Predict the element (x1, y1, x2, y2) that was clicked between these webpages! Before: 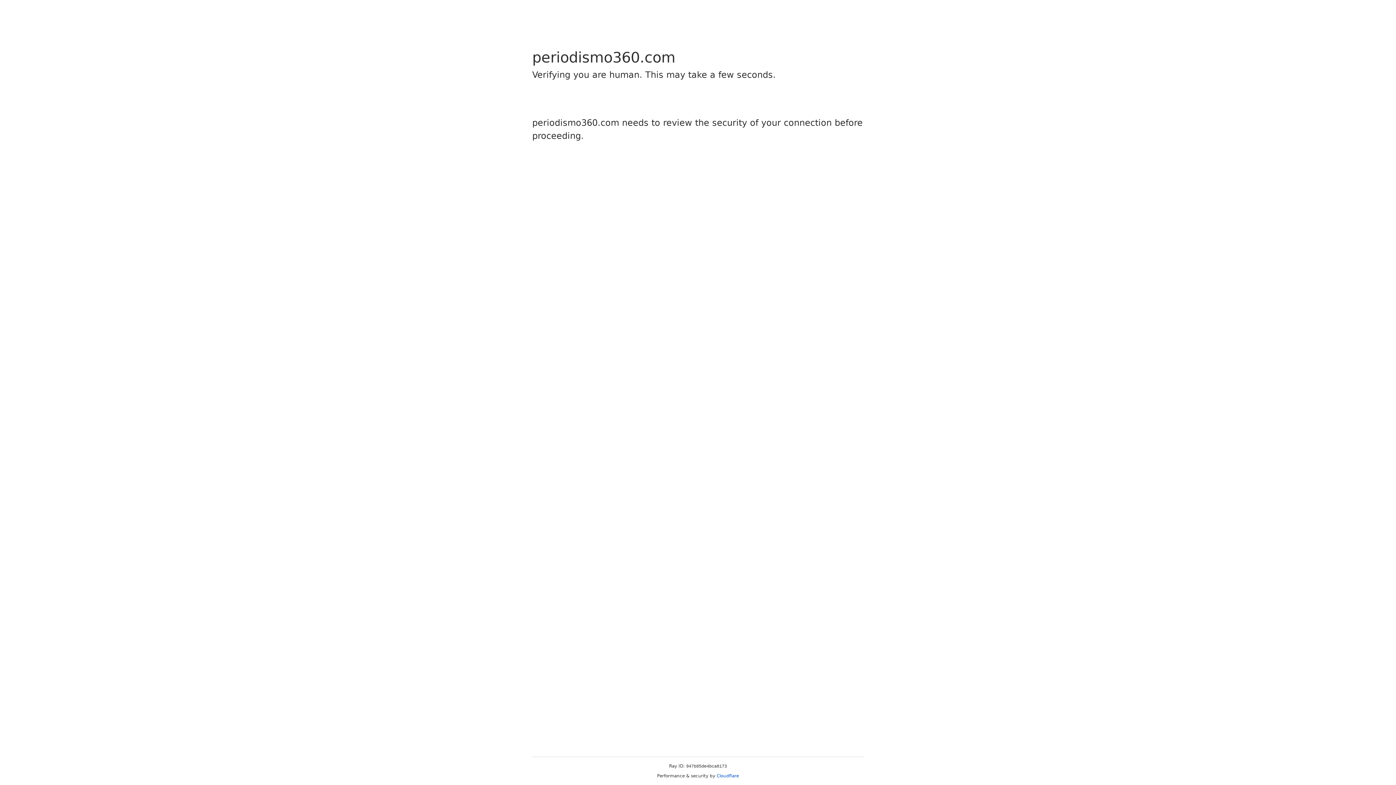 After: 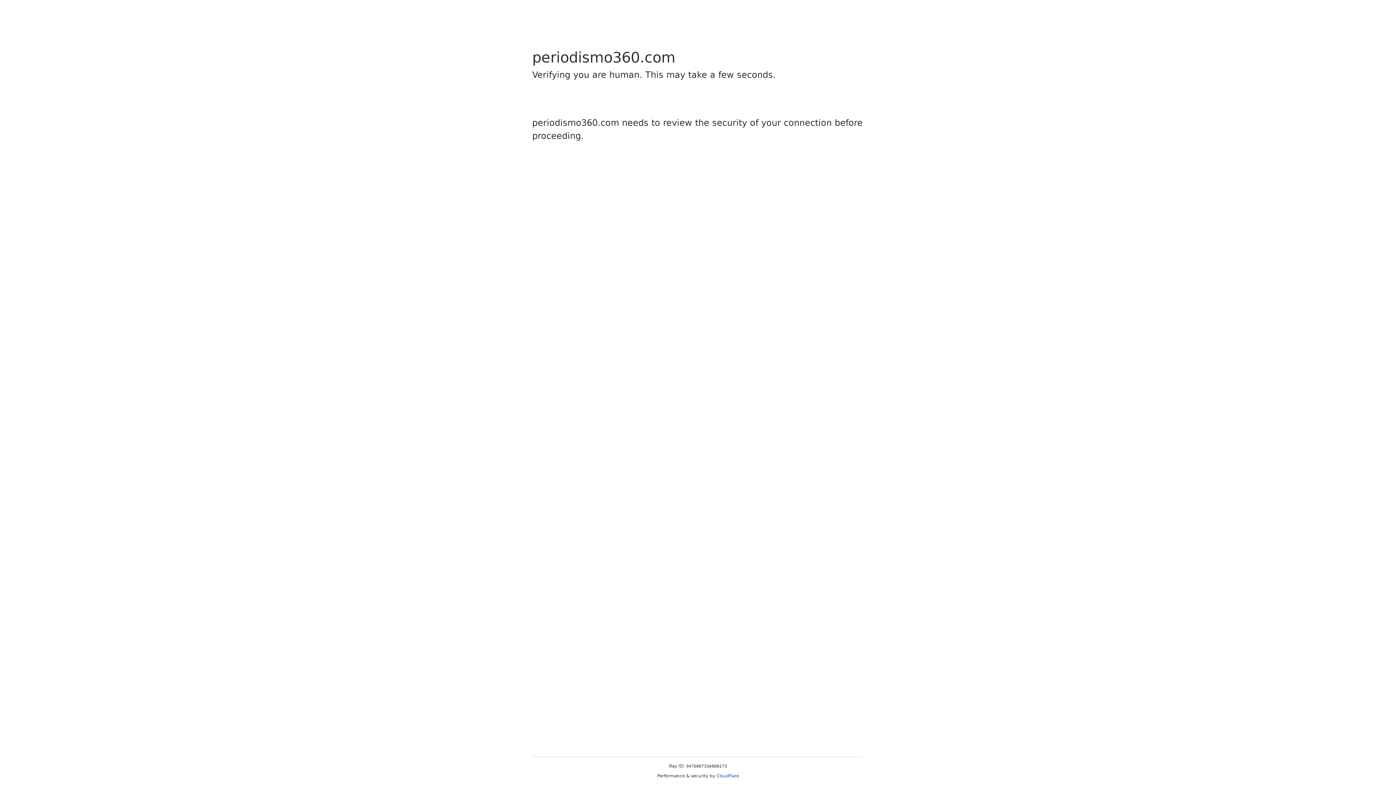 Action: bbox: (716, 773, 739, 778) label: Cloudflare